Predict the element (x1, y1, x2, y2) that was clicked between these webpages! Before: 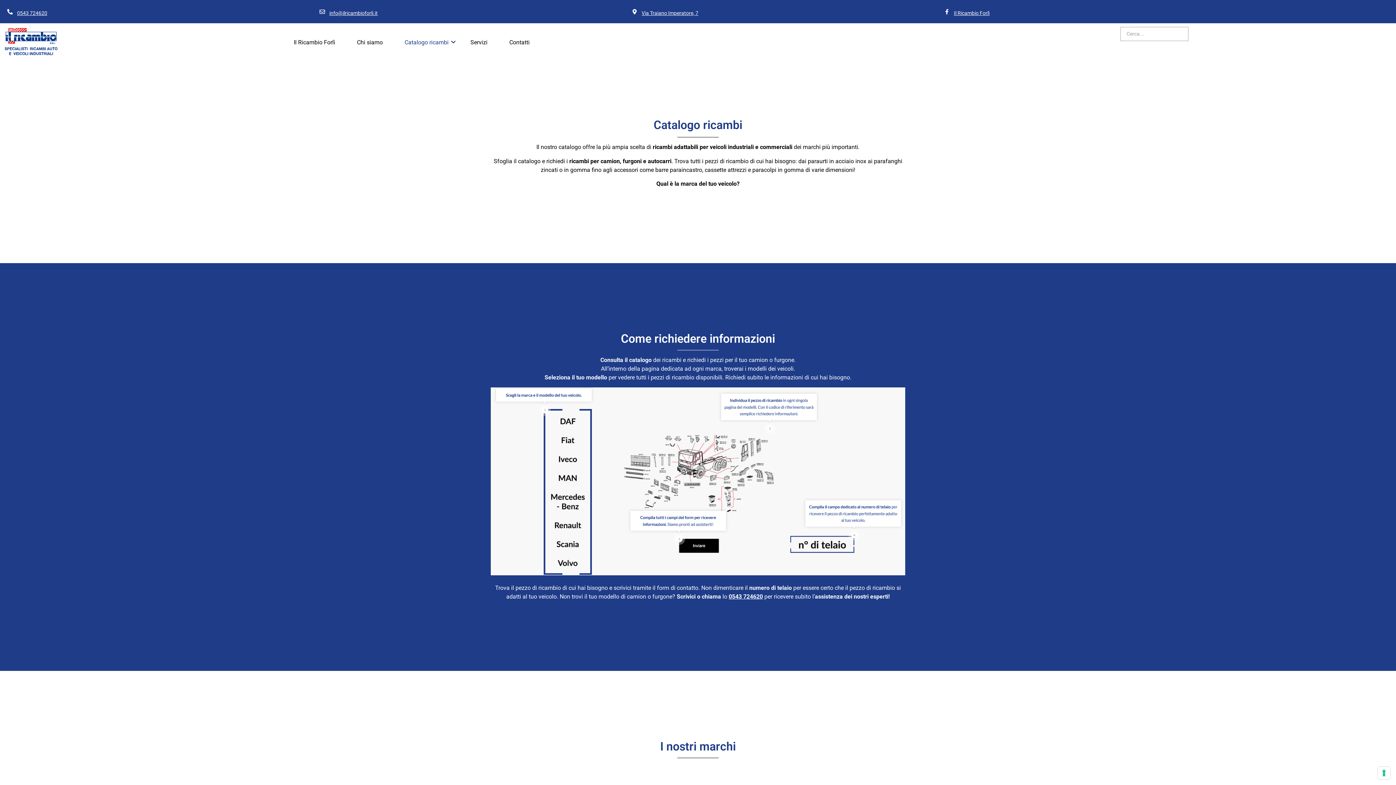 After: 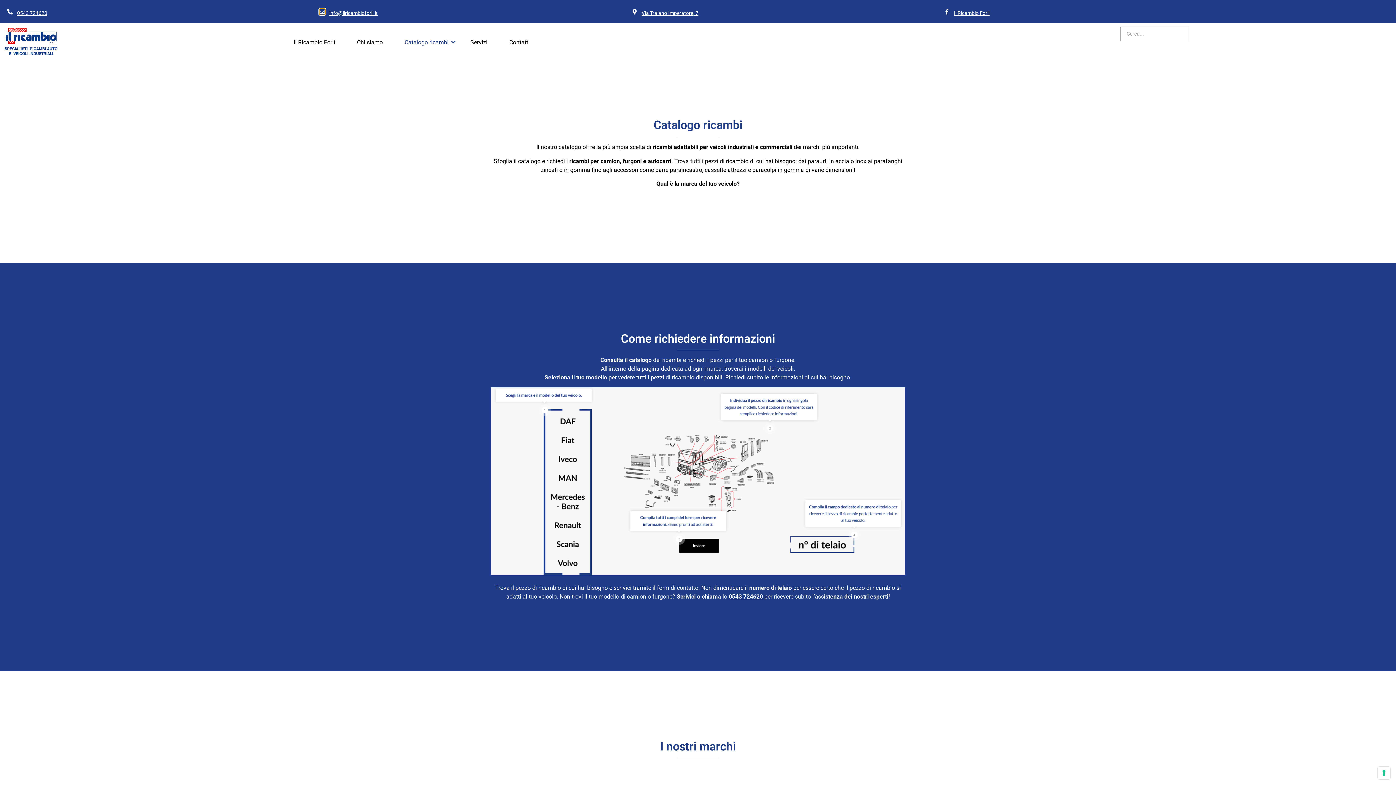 Action: label: info@ilricambioforli.it bbox: (319, 8, 325, 14)